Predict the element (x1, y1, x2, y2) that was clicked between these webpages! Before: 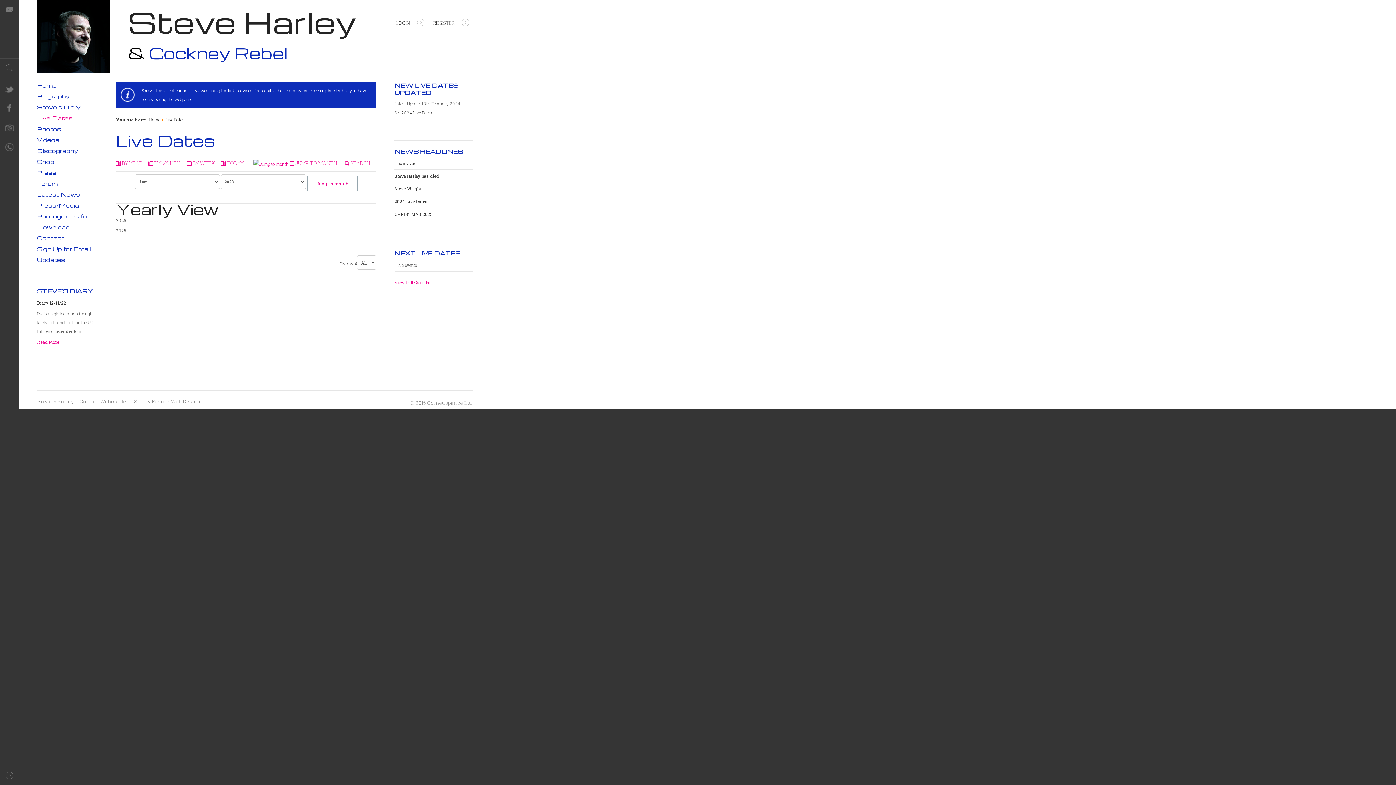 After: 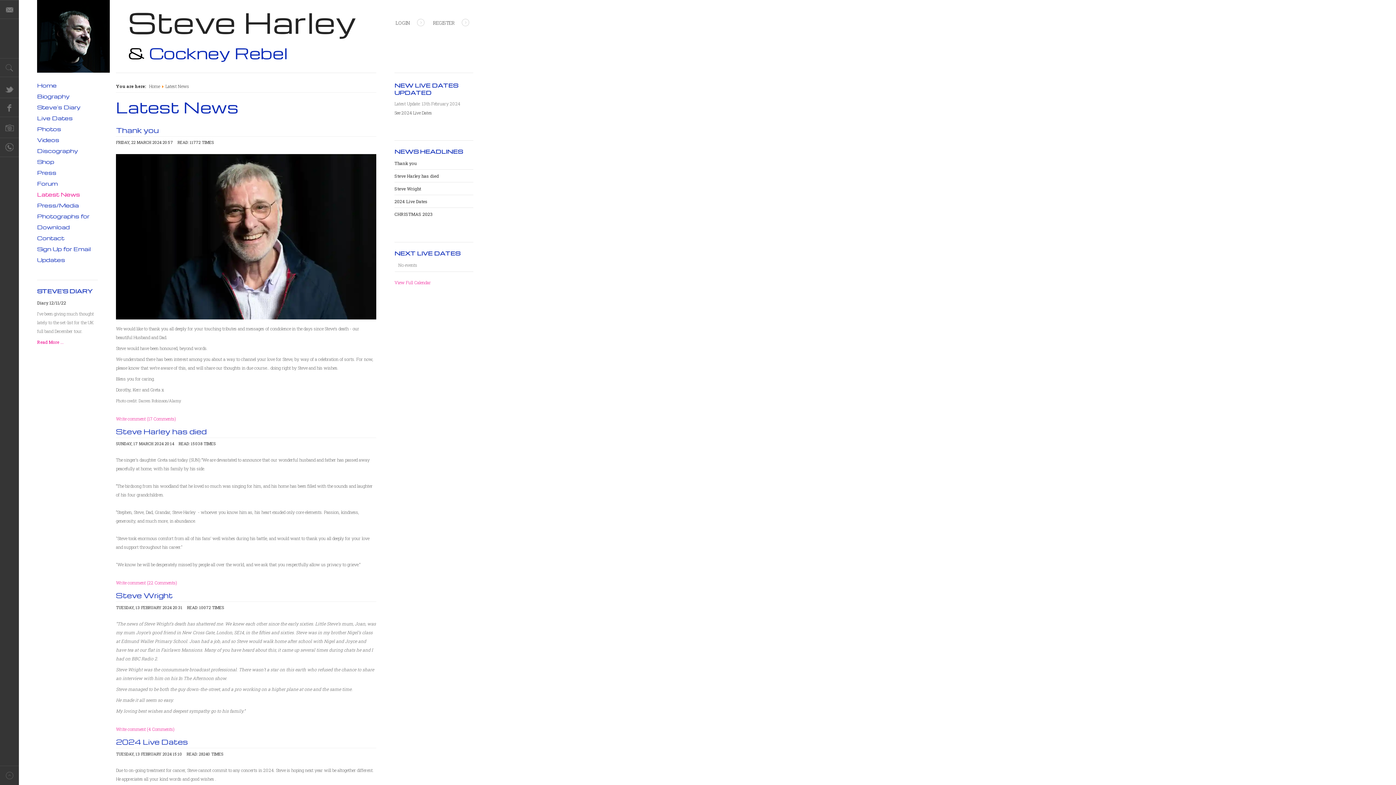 Action: label: Latest News bbox: (37, 189, 97, 200)